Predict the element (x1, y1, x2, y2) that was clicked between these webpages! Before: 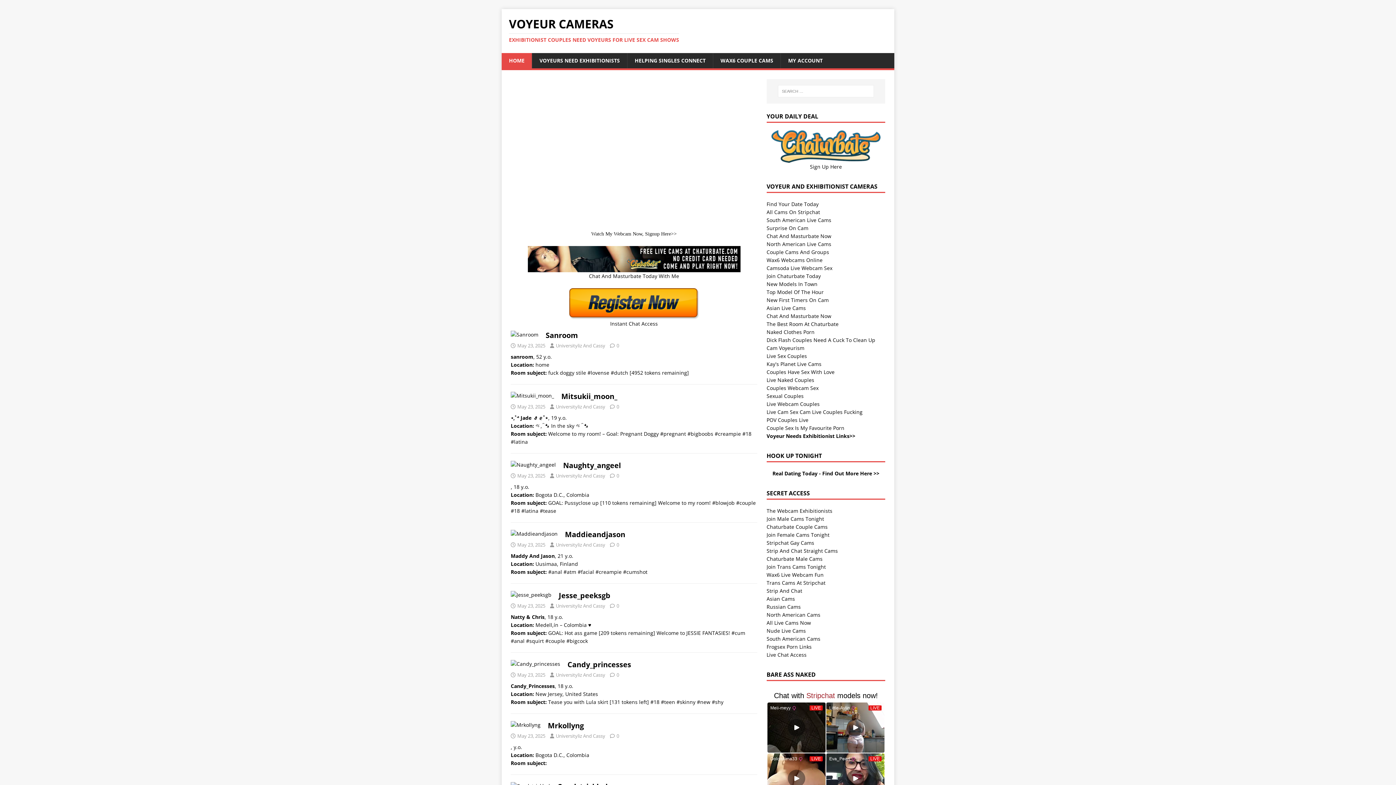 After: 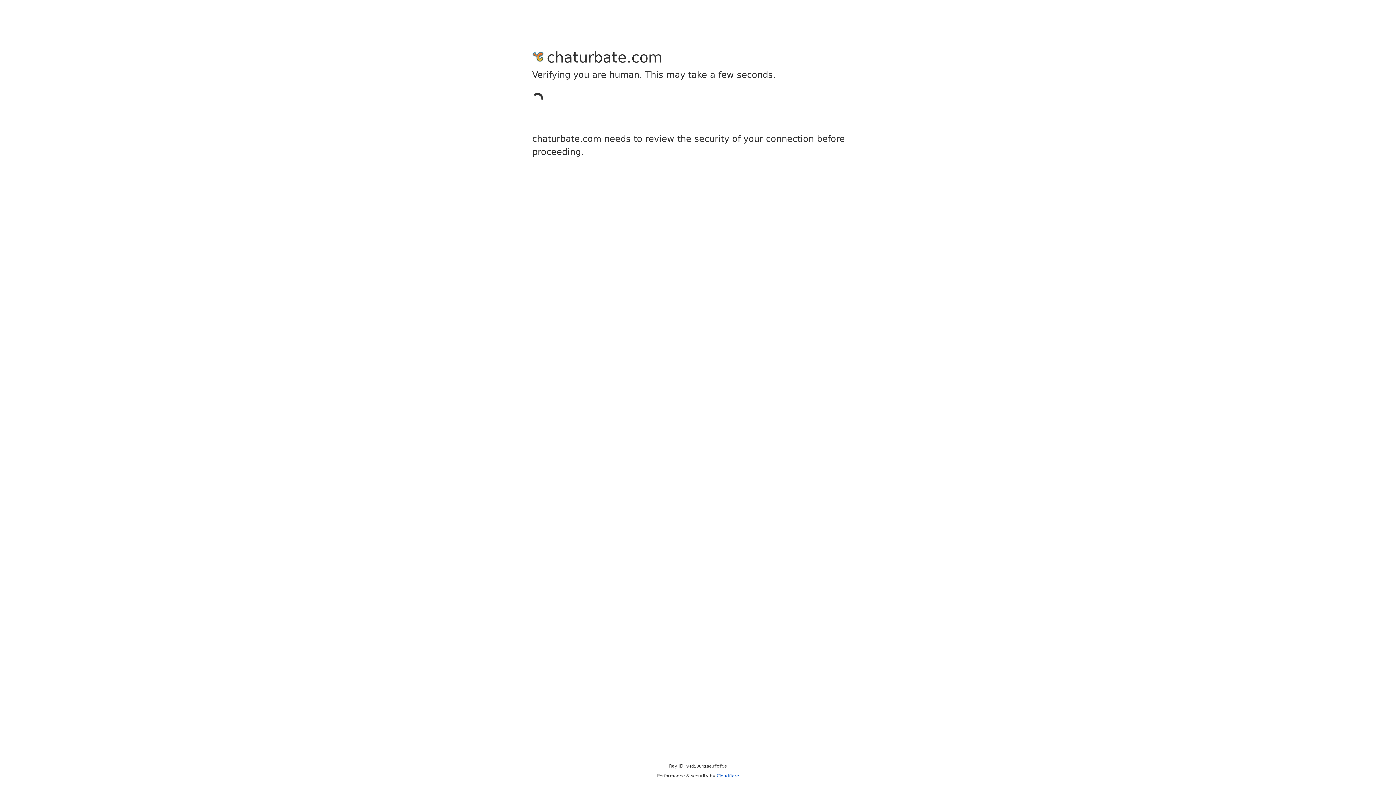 Action: label: Join Female Cams Tonight bbox: (766, 531, 829, 538)